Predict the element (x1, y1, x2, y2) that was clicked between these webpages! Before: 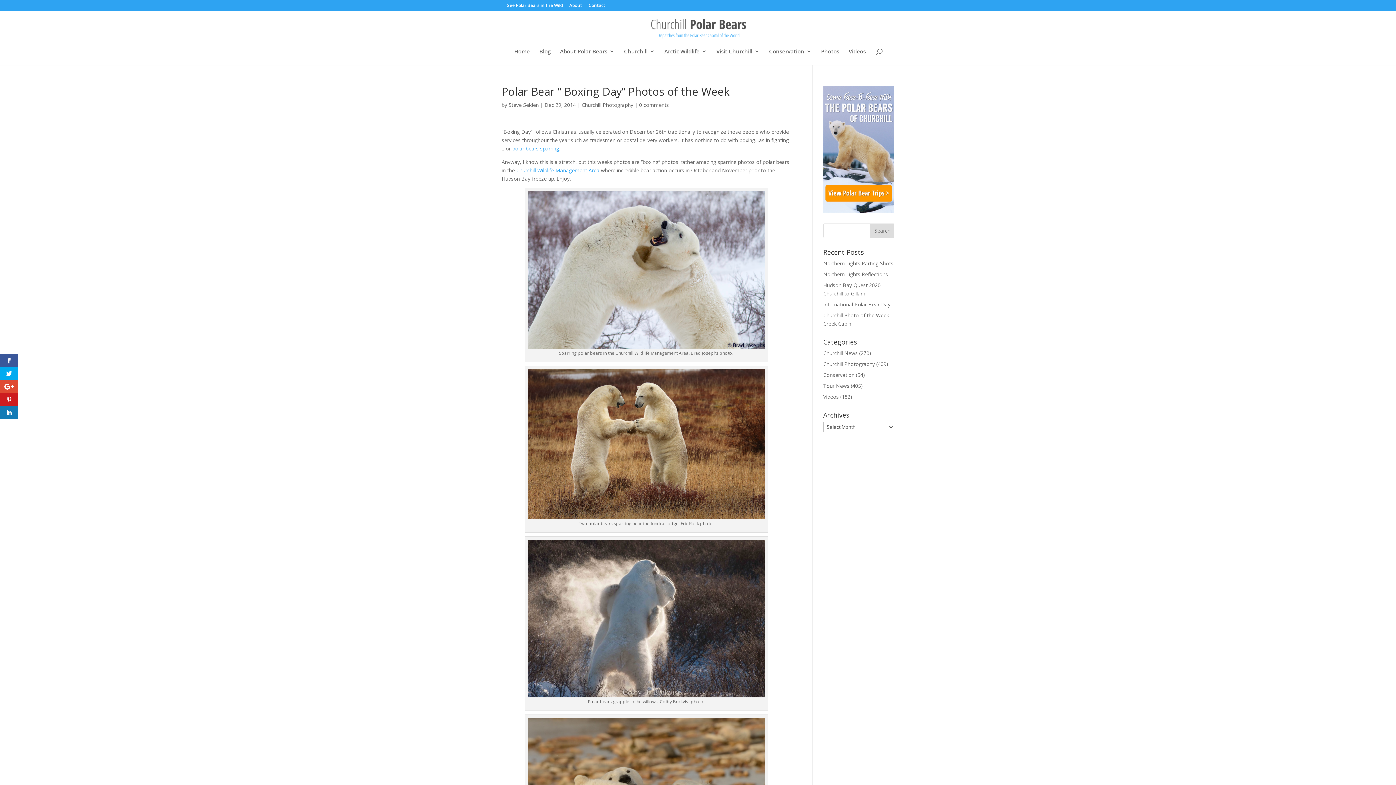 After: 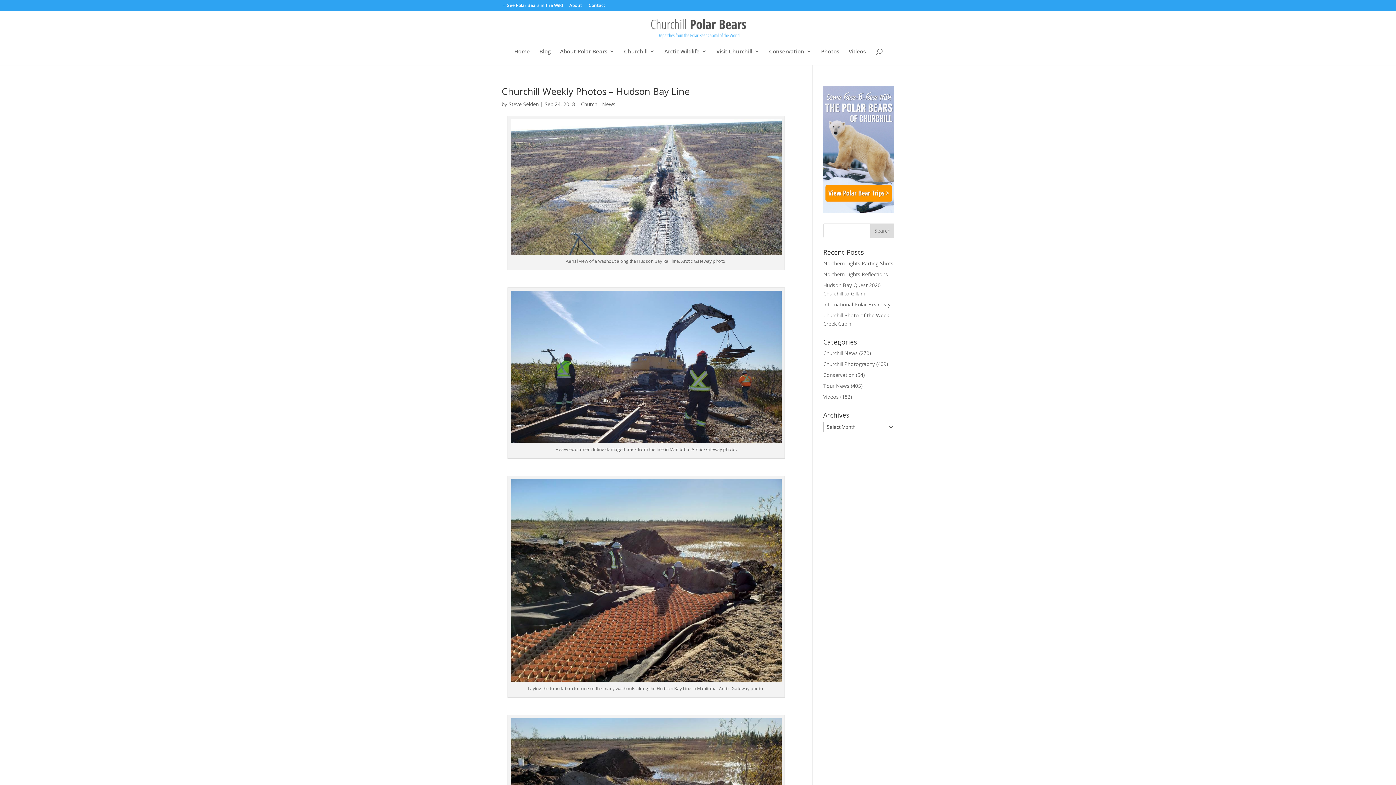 Action: label: Churchill News bbox: (823, 349, 858, 356)